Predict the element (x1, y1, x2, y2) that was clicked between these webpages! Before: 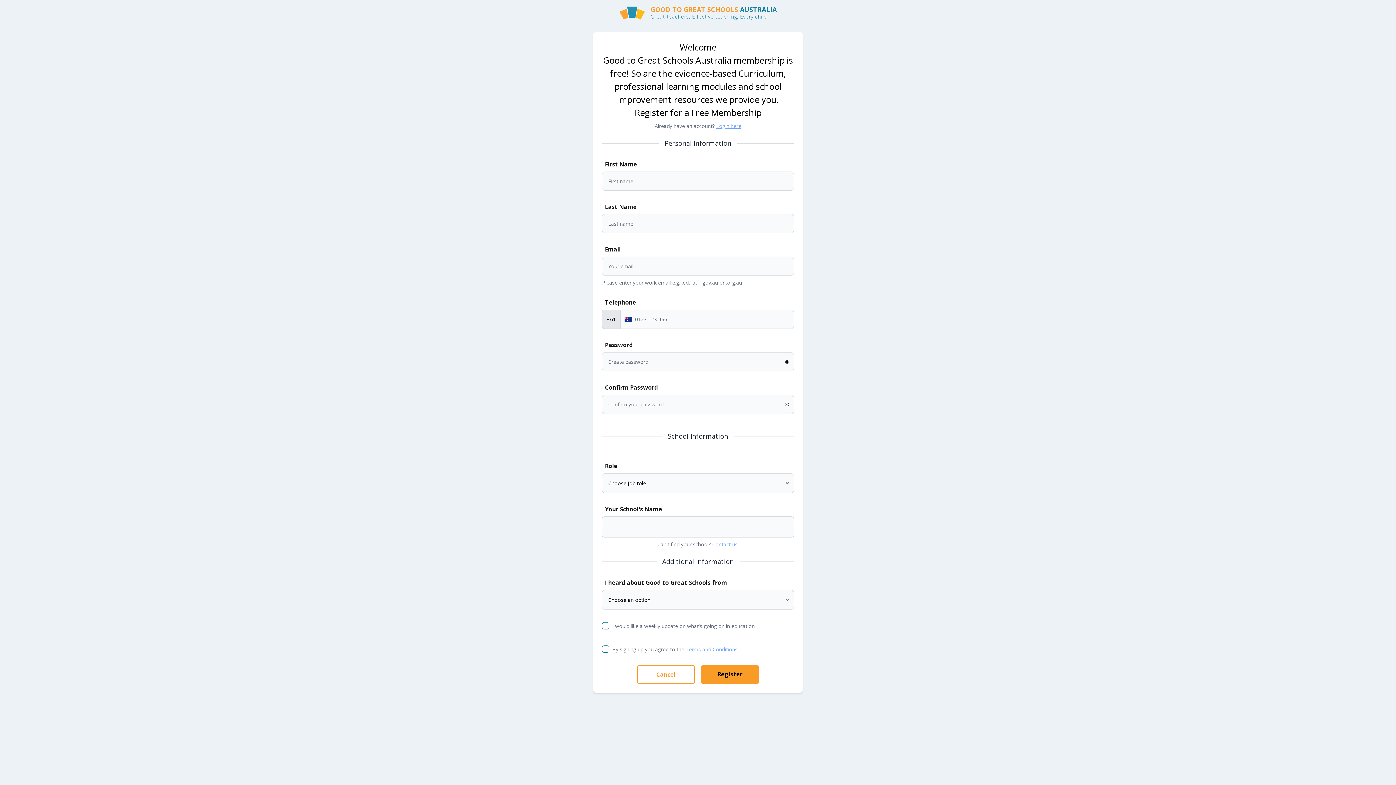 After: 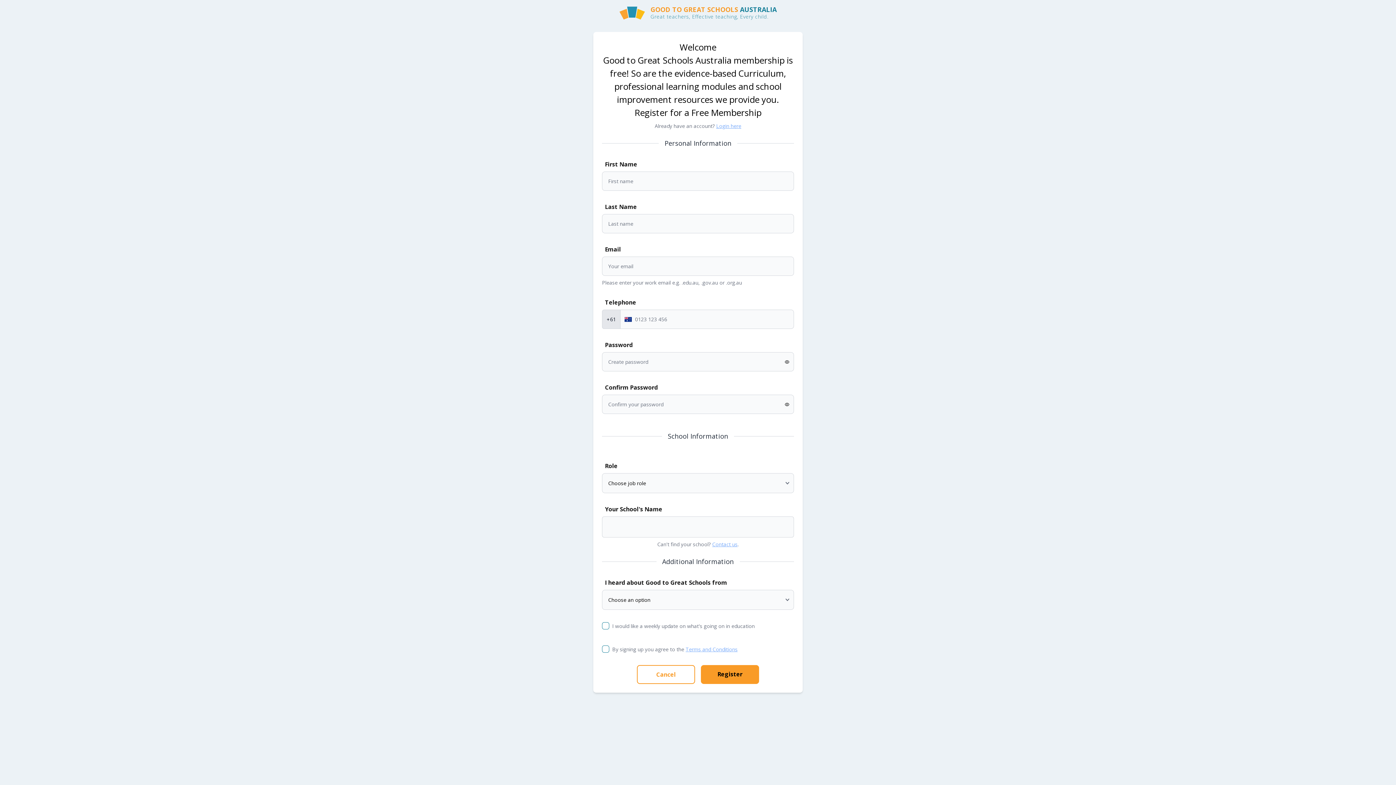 Action: label: Terms and Conditions bbox: (685, 645, 737, 653)